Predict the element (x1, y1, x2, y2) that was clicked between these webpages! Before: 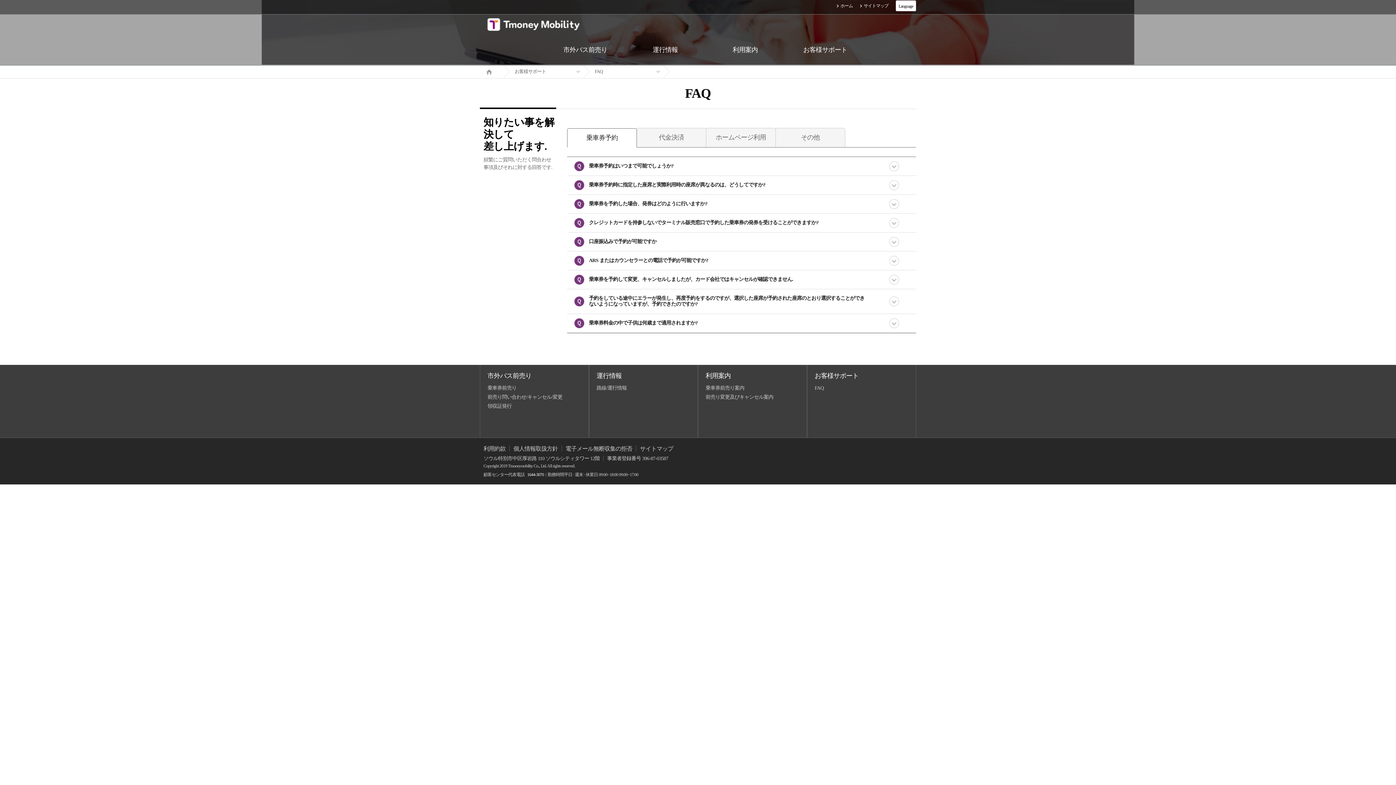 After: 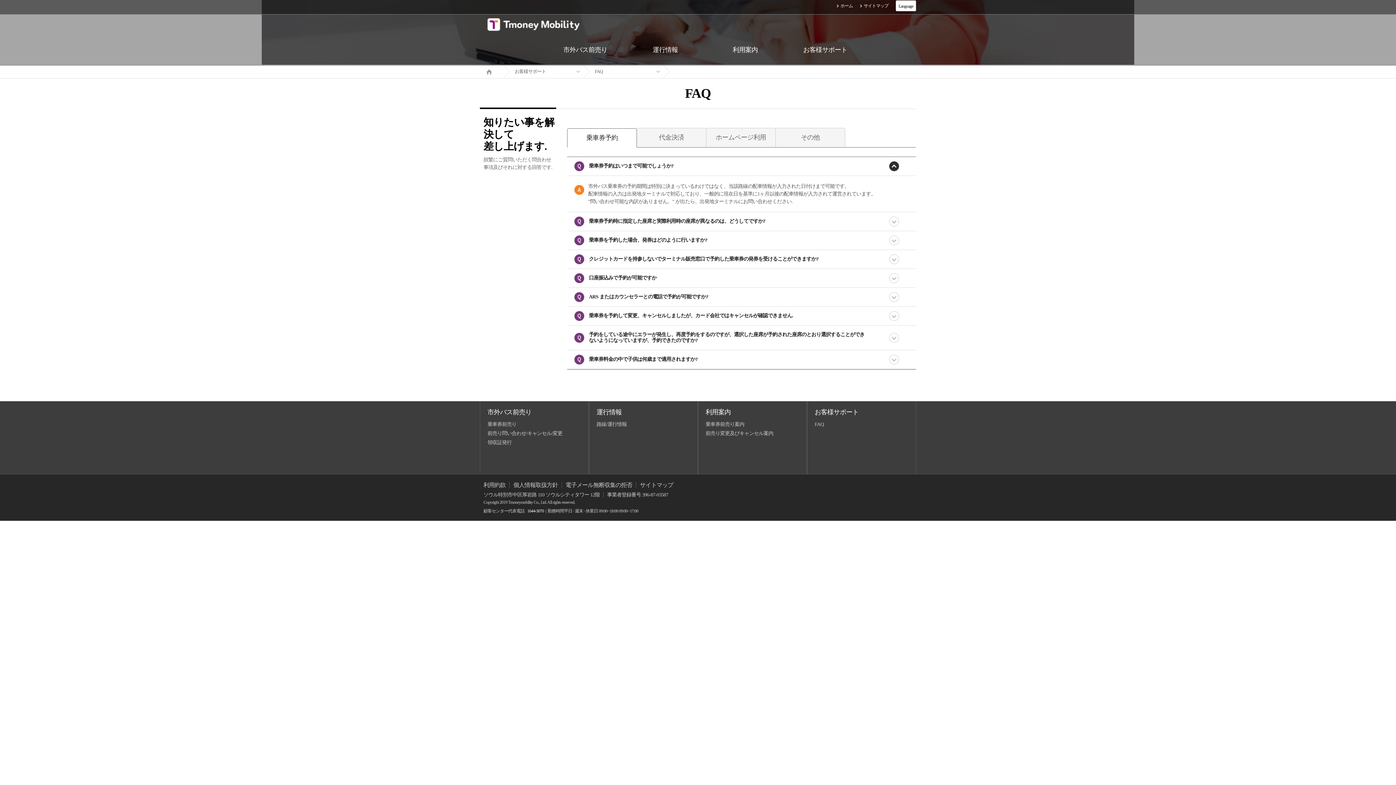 Action: bbox: (574, 156, 903, 175) label: 乗車券予約はいつまで可能でしょうか?